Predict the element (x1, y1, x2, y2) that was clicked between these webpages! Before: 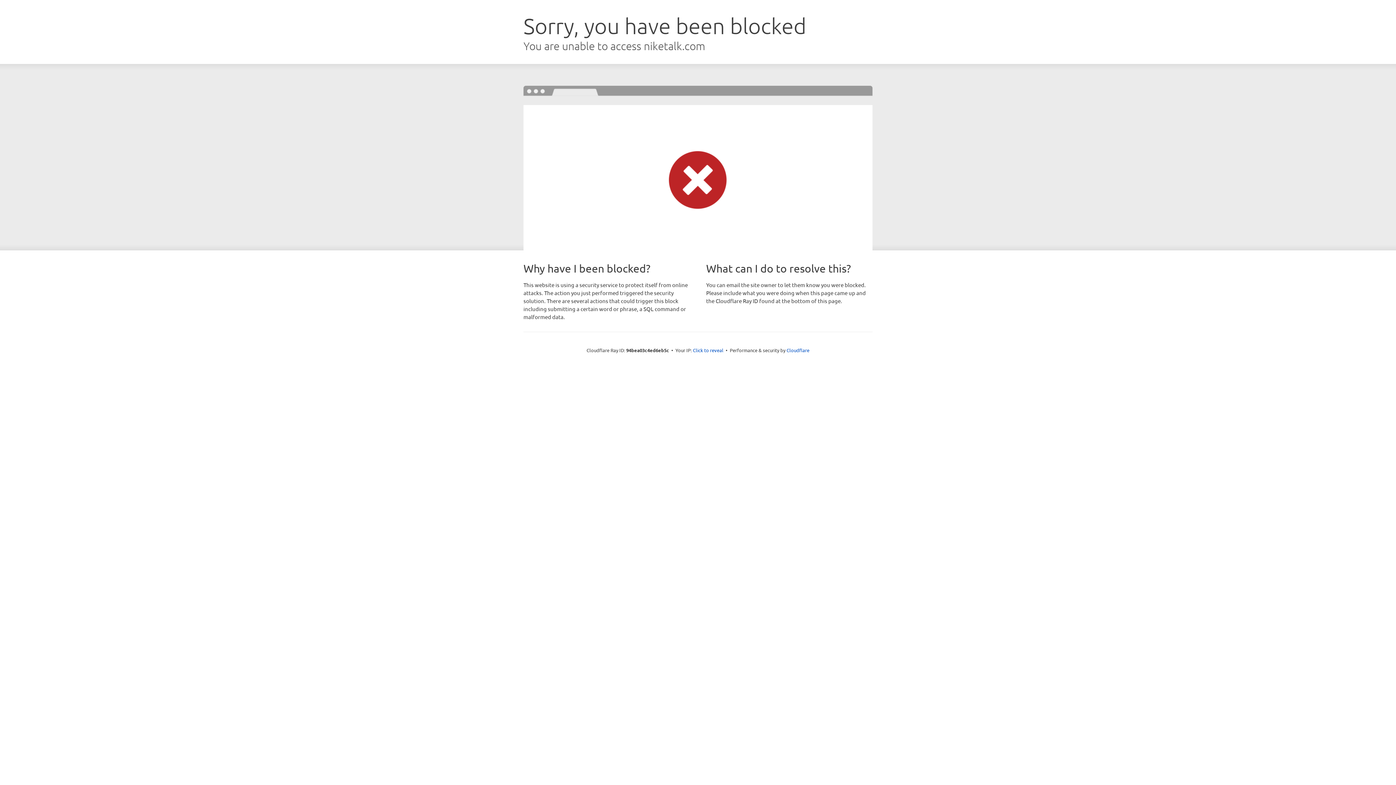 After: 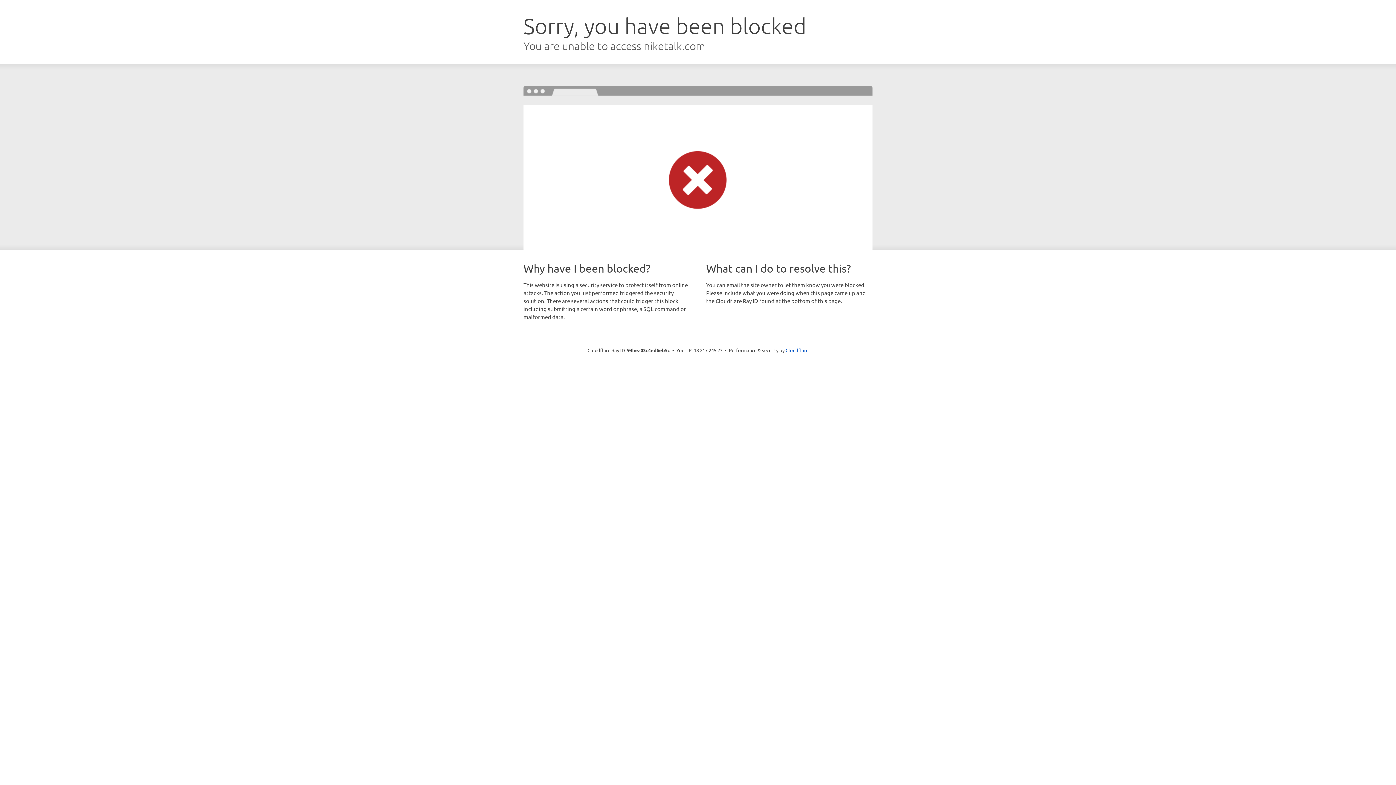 Action: bbox: (693, 346, 723, 353) label: Click to reveal